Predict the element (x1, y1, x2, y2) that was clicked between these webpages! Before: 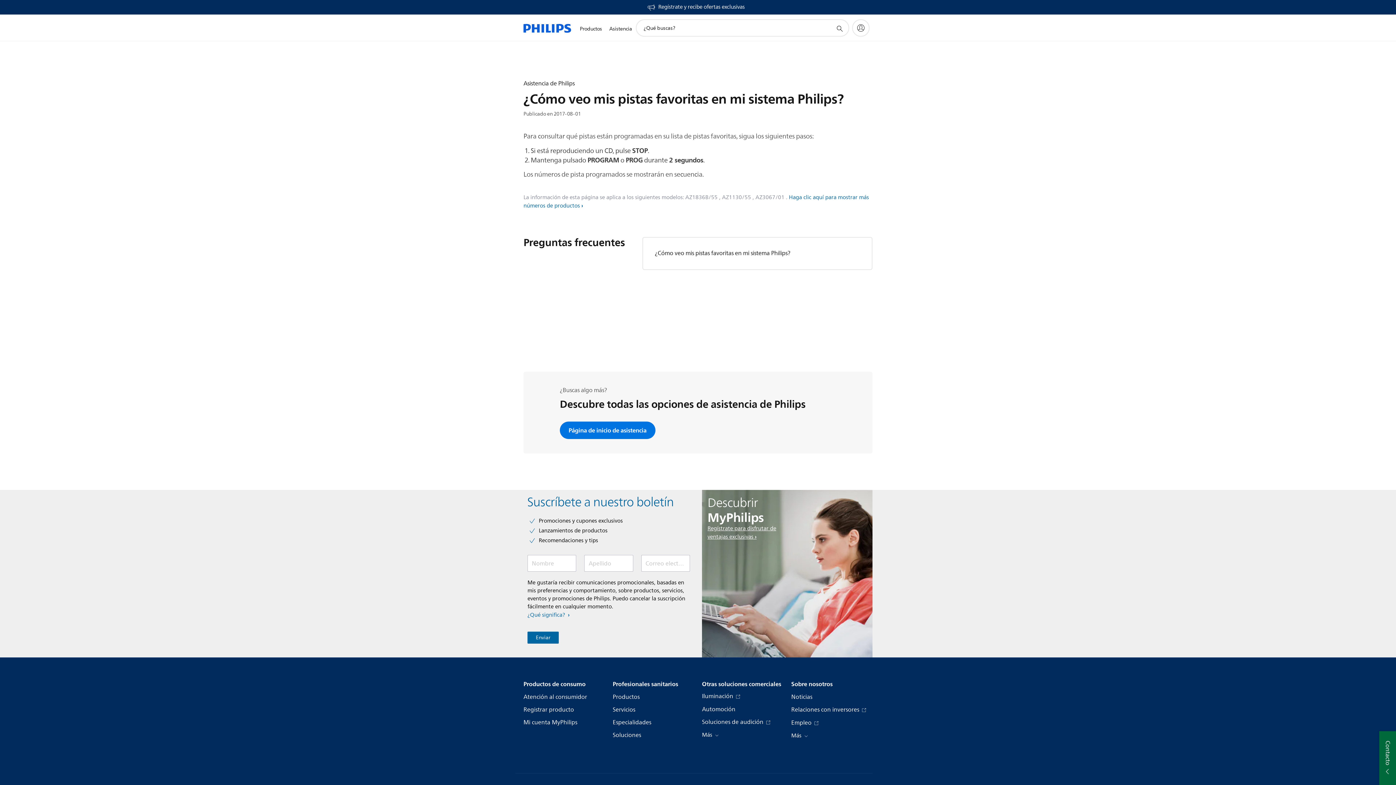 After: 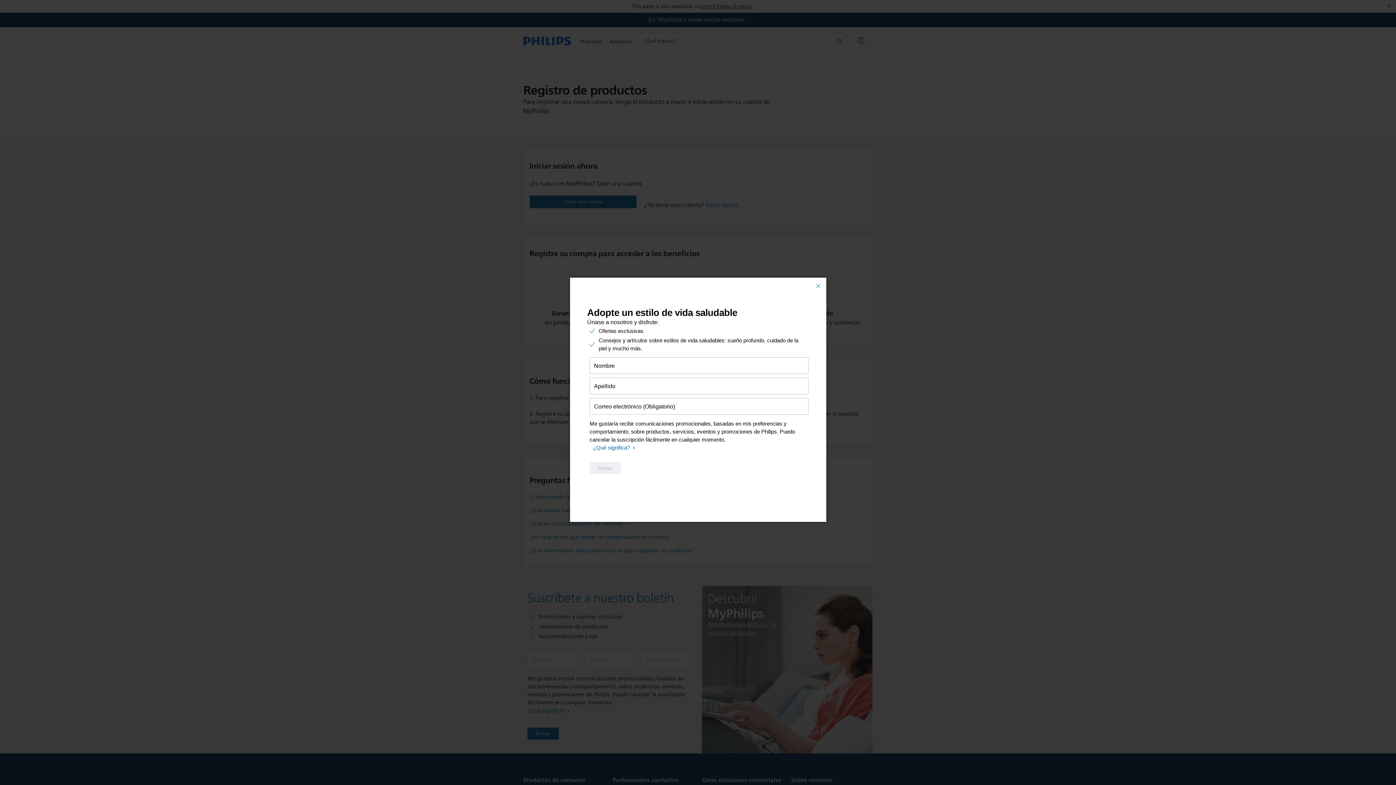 Action: label: Registrar producto bbox: (523, 706, 574, 714)